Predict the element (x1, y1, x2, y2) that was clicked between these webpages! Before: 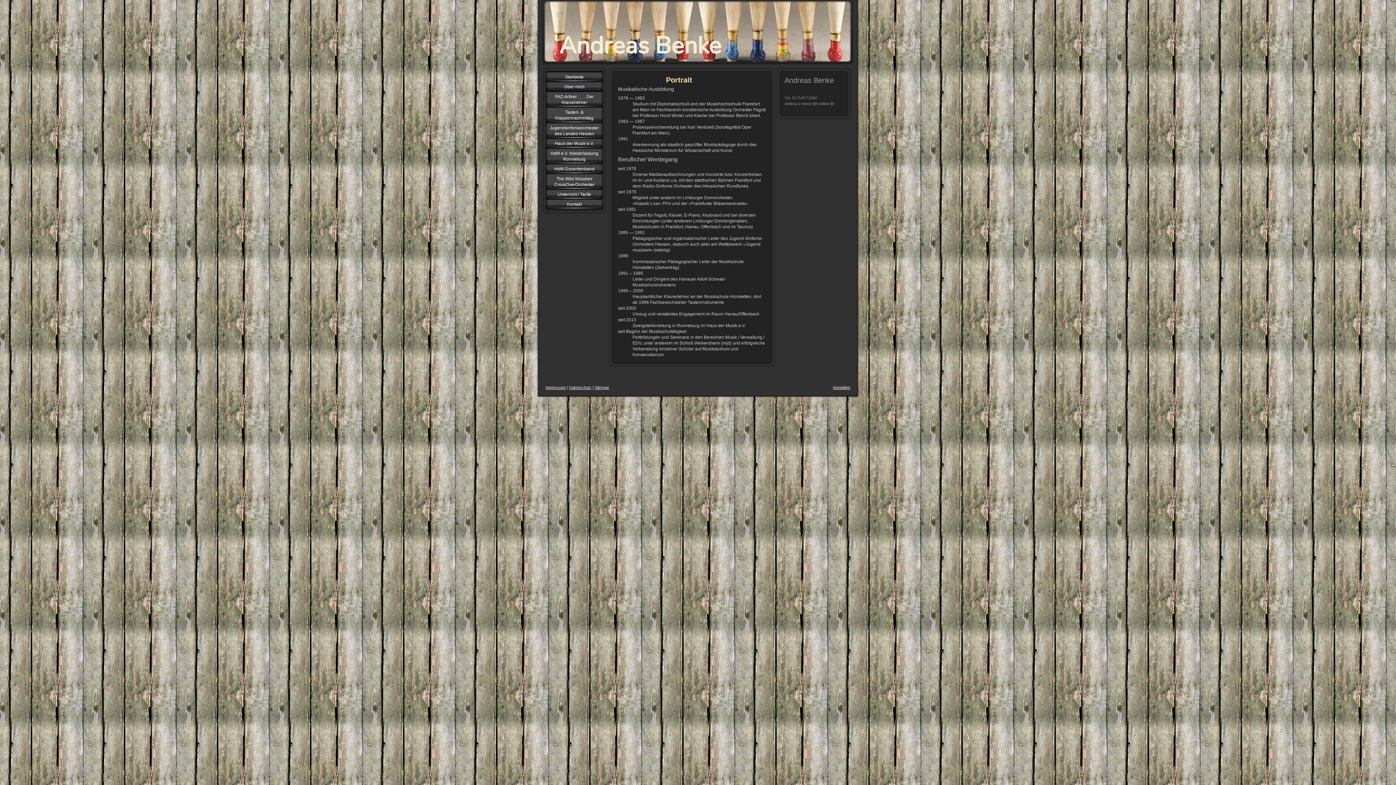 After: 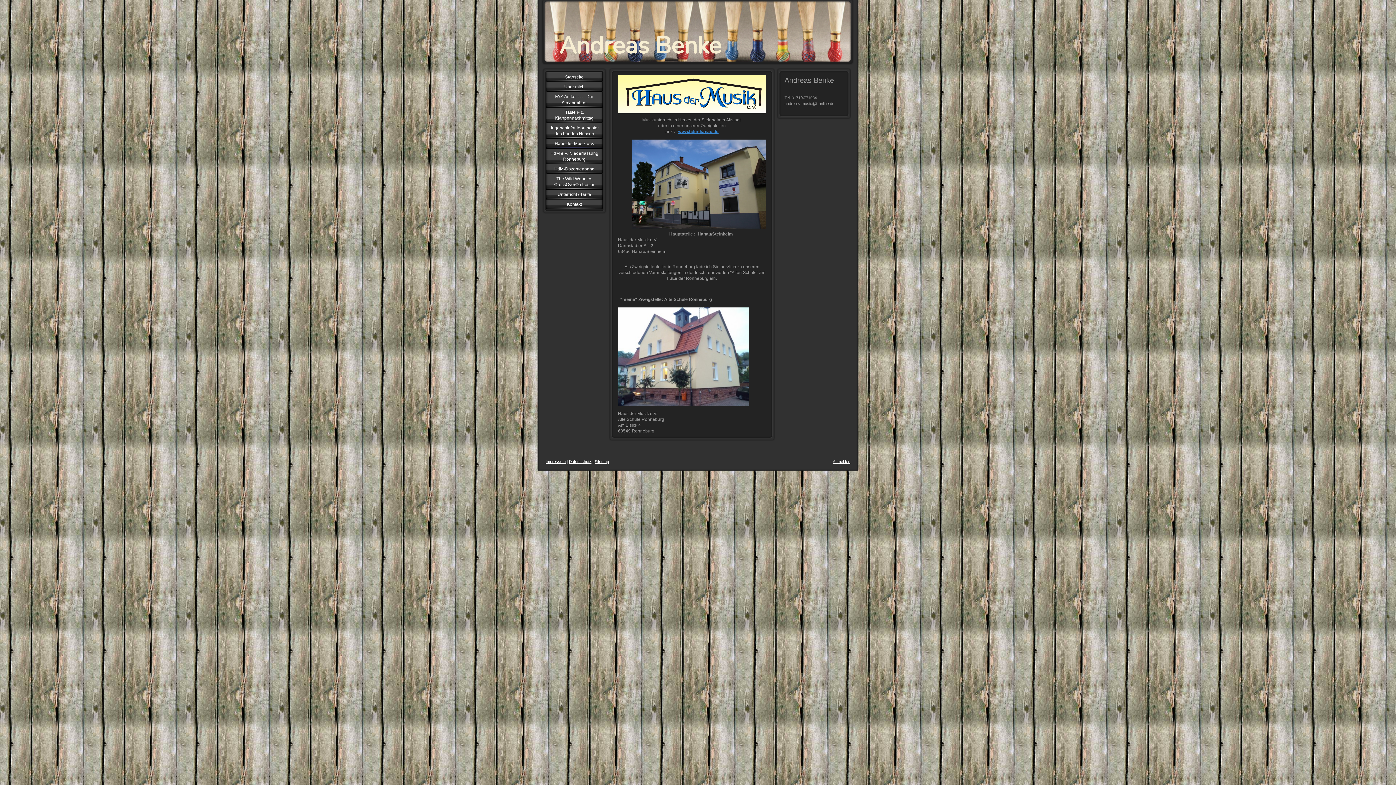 Action: label: Haus der Musik e.V. bbox: (546, 138, 602, 148)